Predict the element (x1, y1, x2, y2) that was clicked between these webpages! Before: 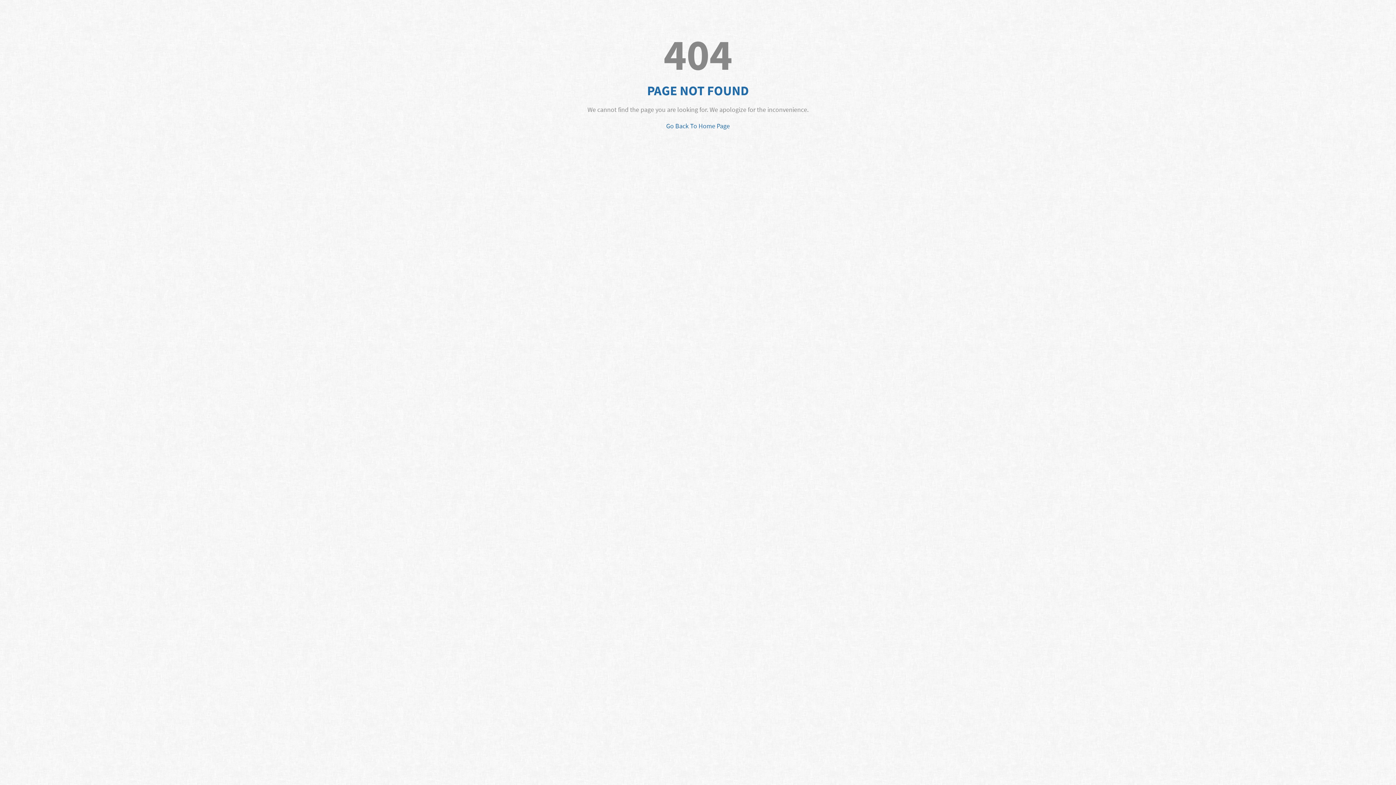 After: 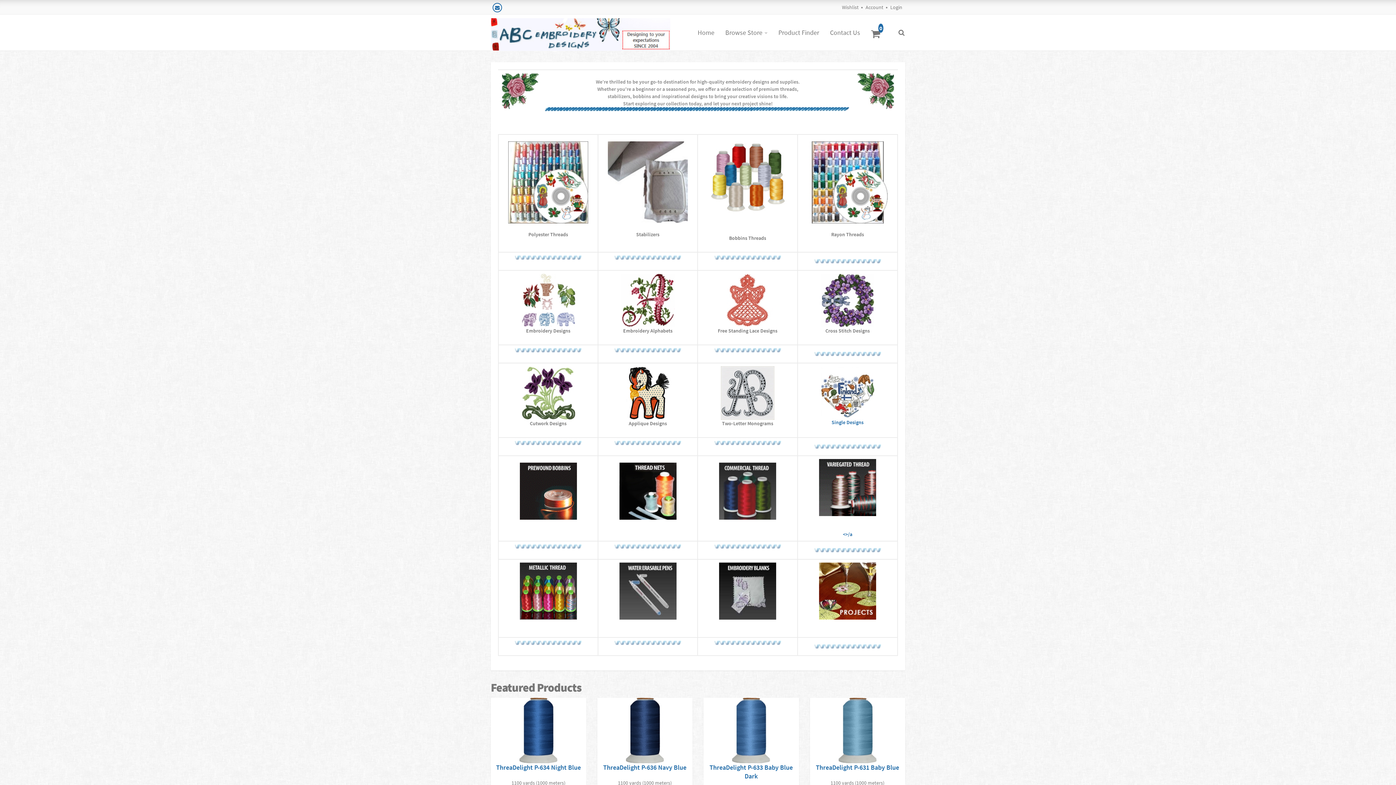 Action: label: Go Back To Home Page bbox: (666, 121, 730, 130)